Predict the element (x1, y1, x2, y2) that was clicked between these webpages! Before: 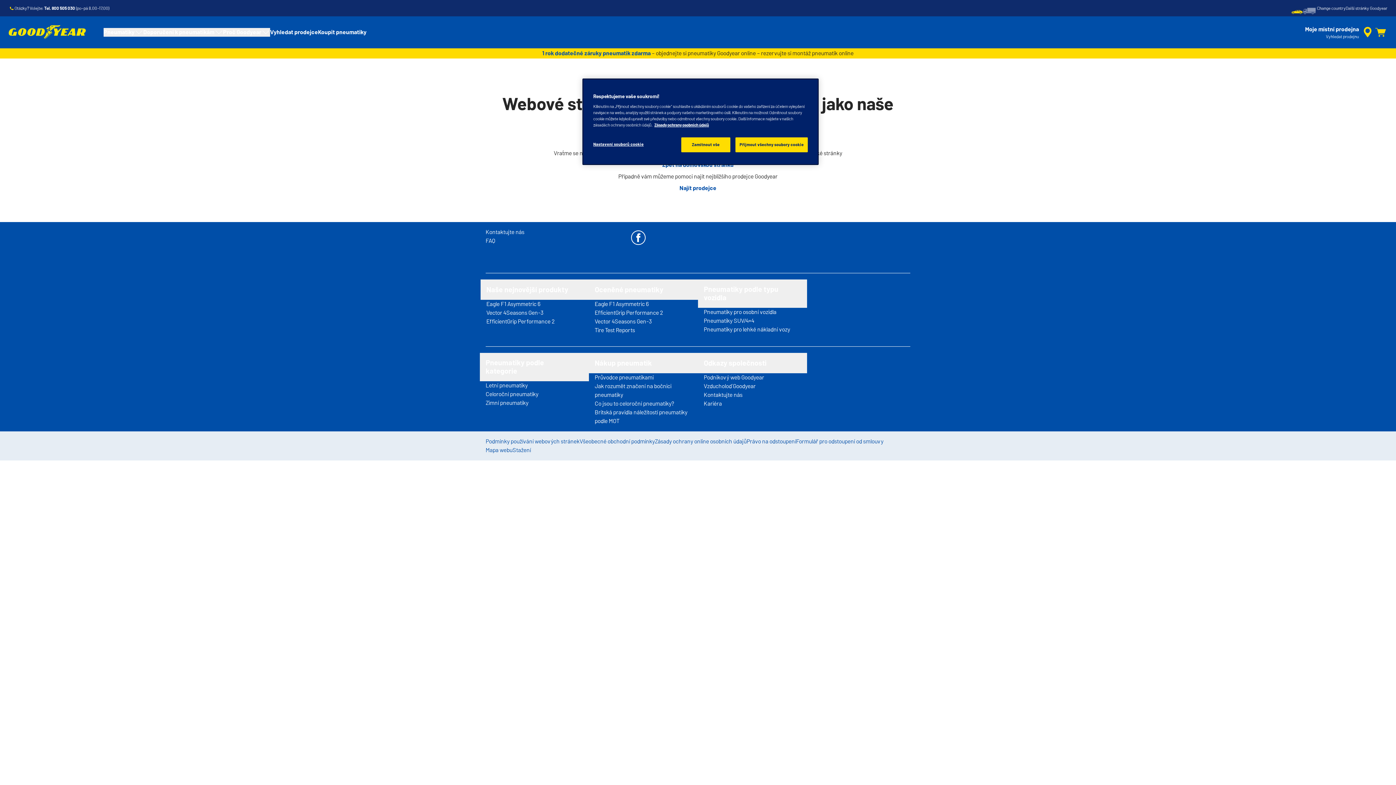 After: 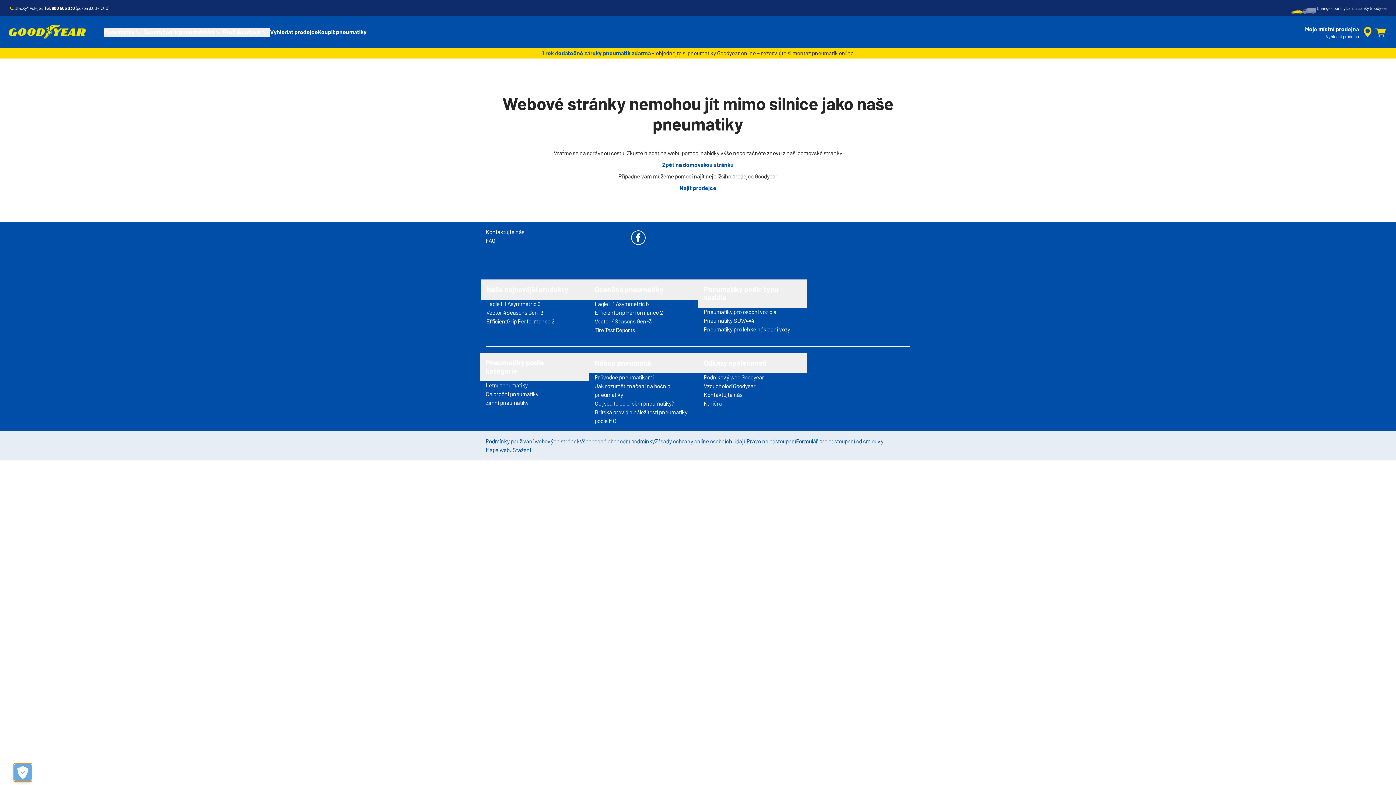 Action: bbox: (681, 137, 730, 152) label: Zamítnout vše